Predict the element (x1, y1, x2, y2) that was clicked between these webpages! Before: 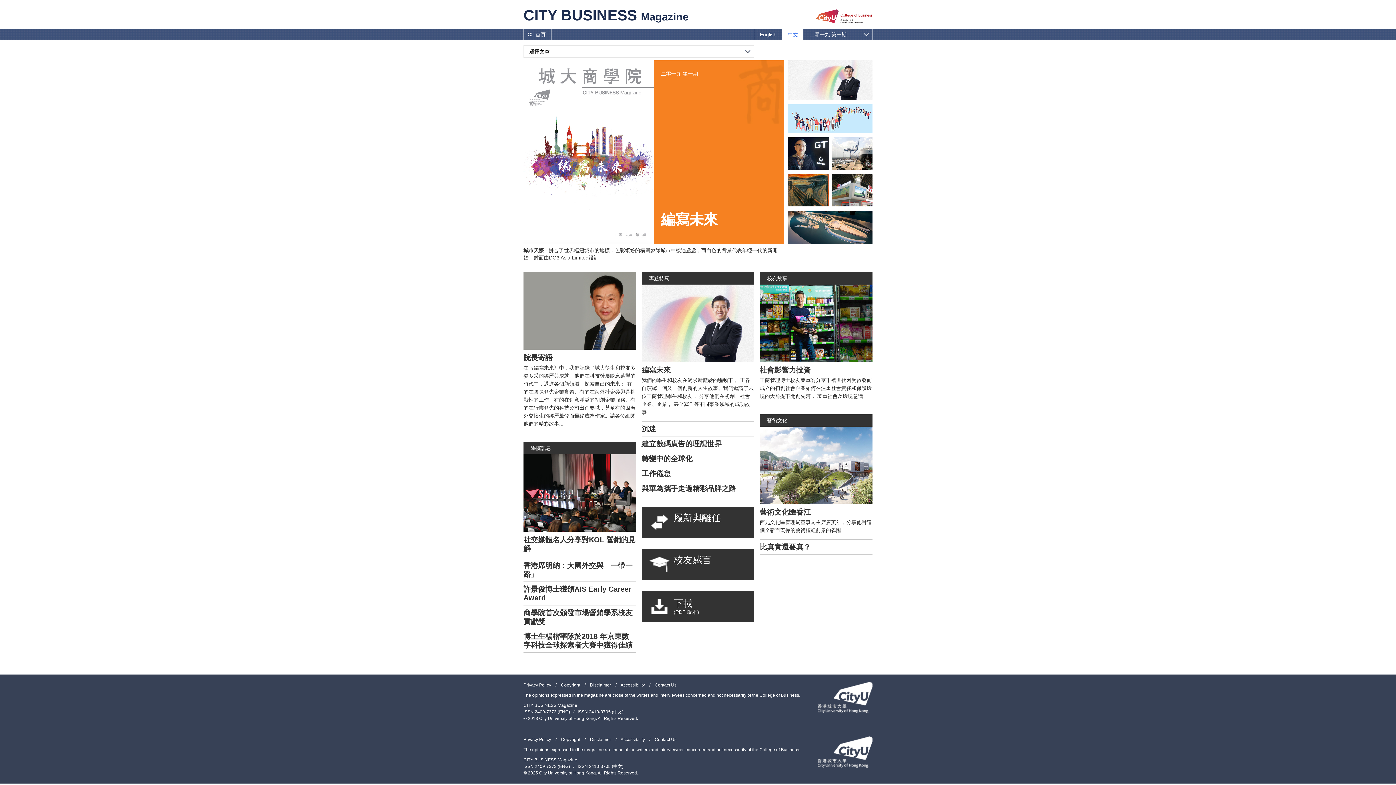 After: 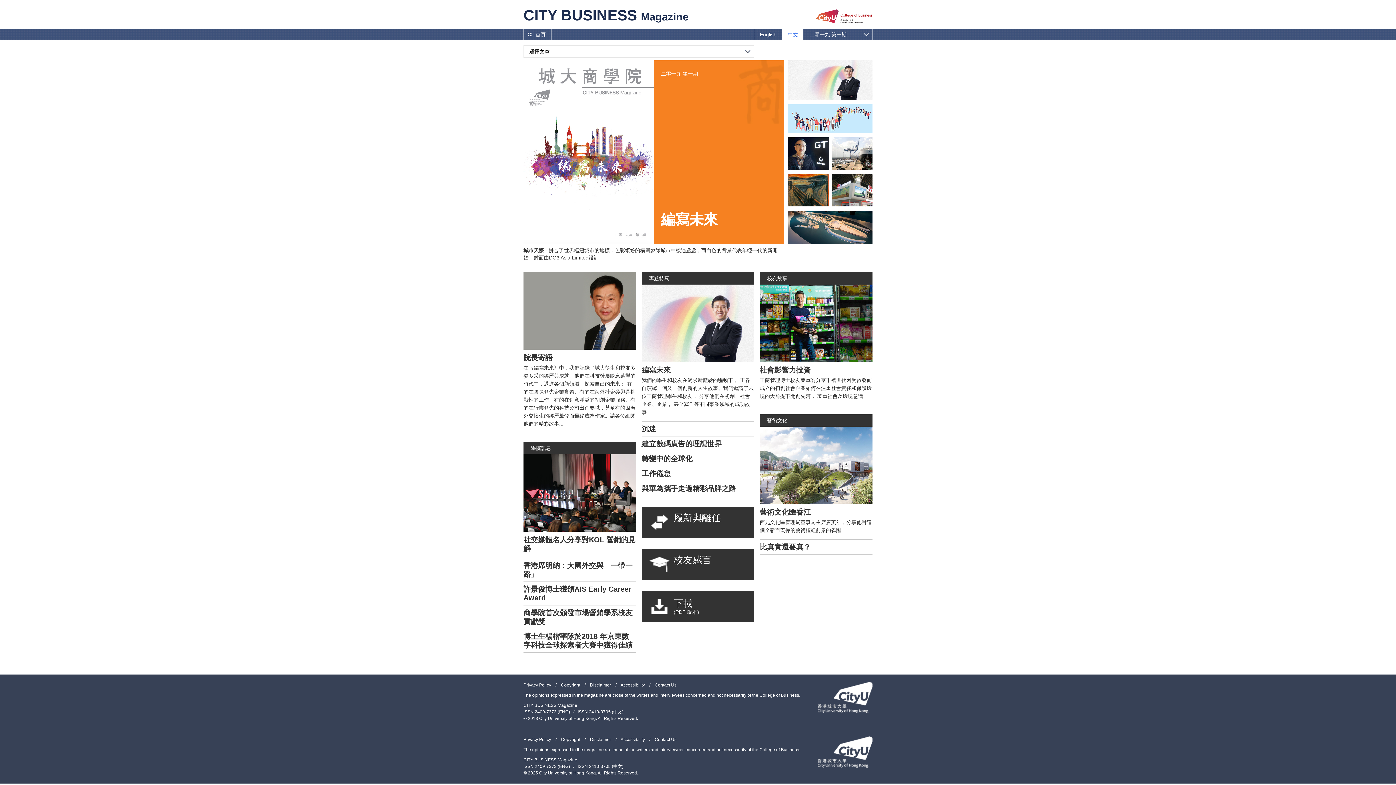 Action: bbox: (816, 9, 872, 26)